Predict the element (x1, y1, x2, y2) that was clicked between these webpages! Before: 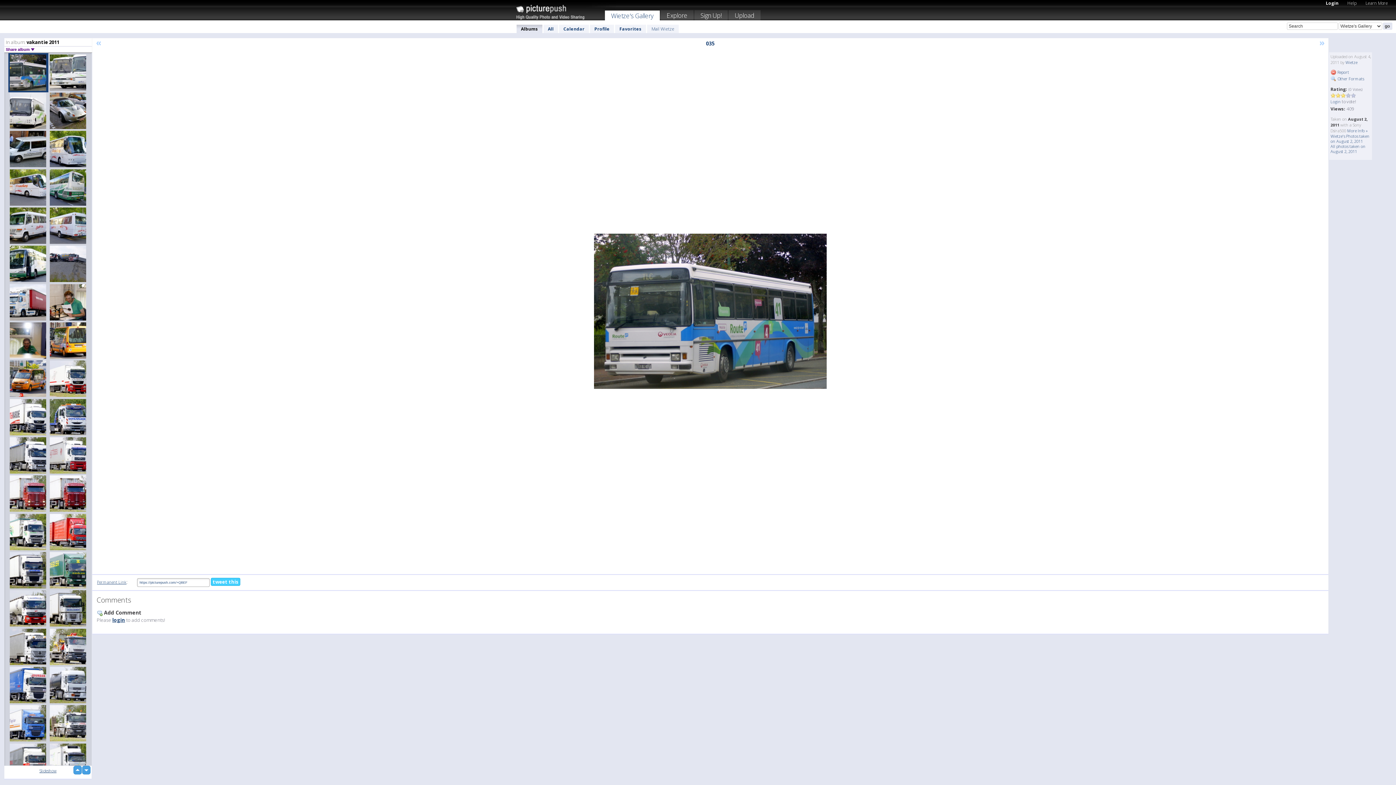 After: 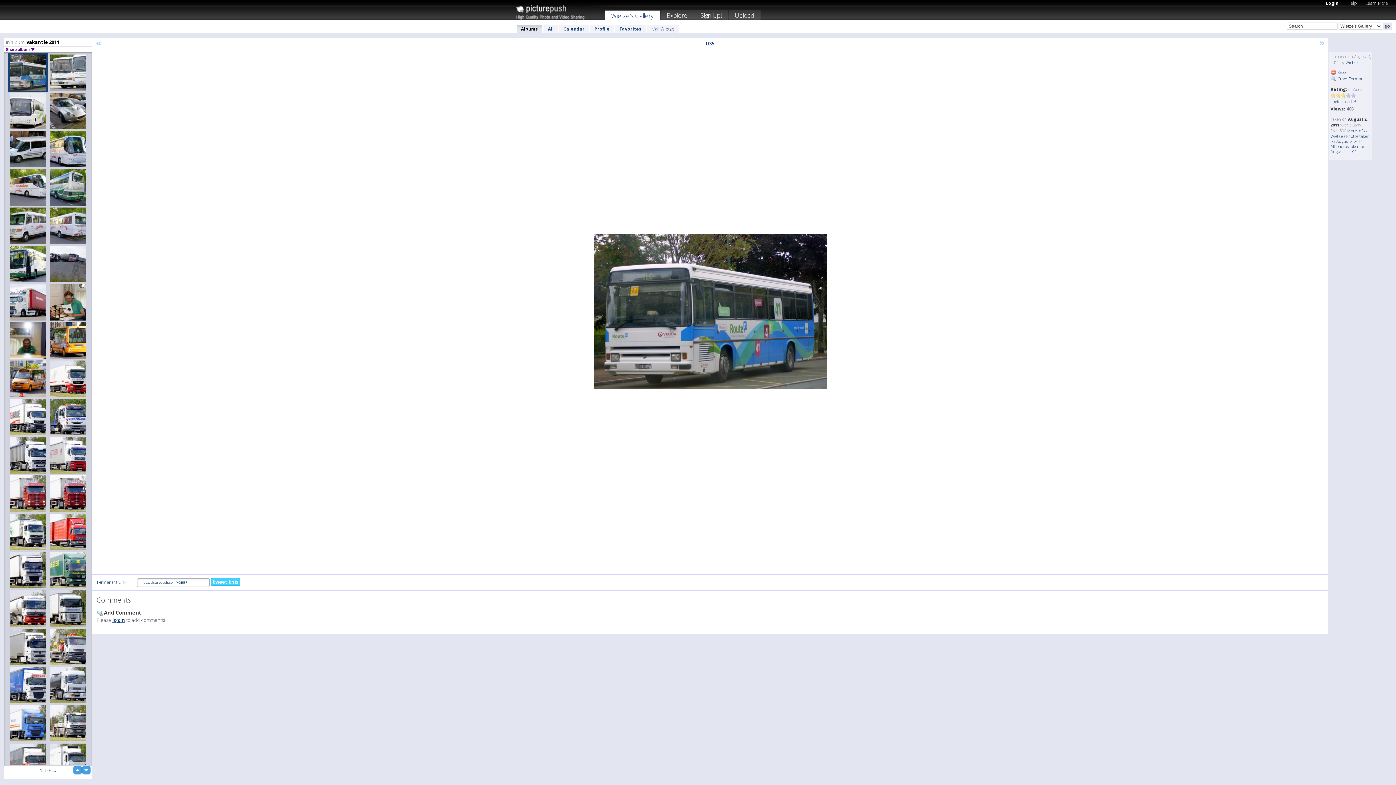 Action: bbox: (97, 579, 126, 584) label: Permanent Link